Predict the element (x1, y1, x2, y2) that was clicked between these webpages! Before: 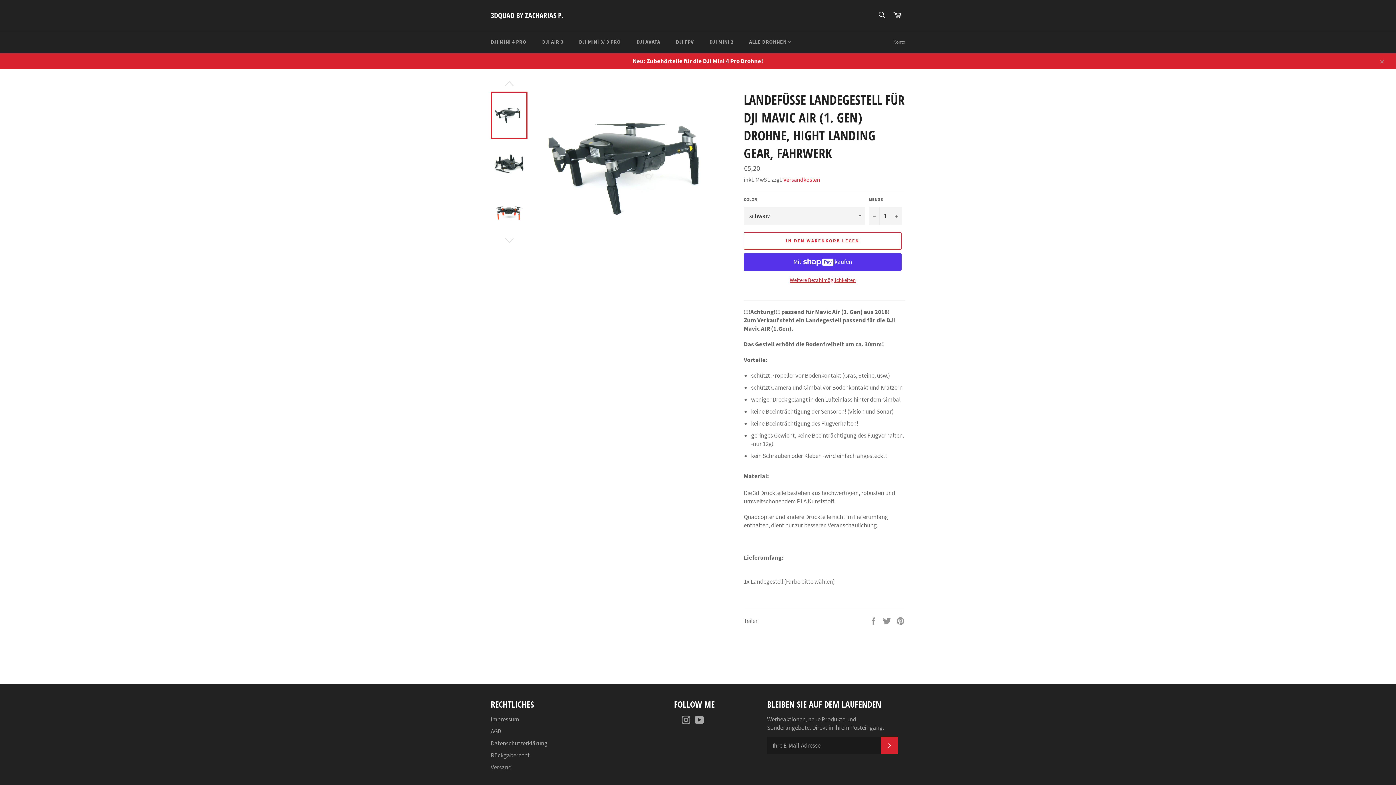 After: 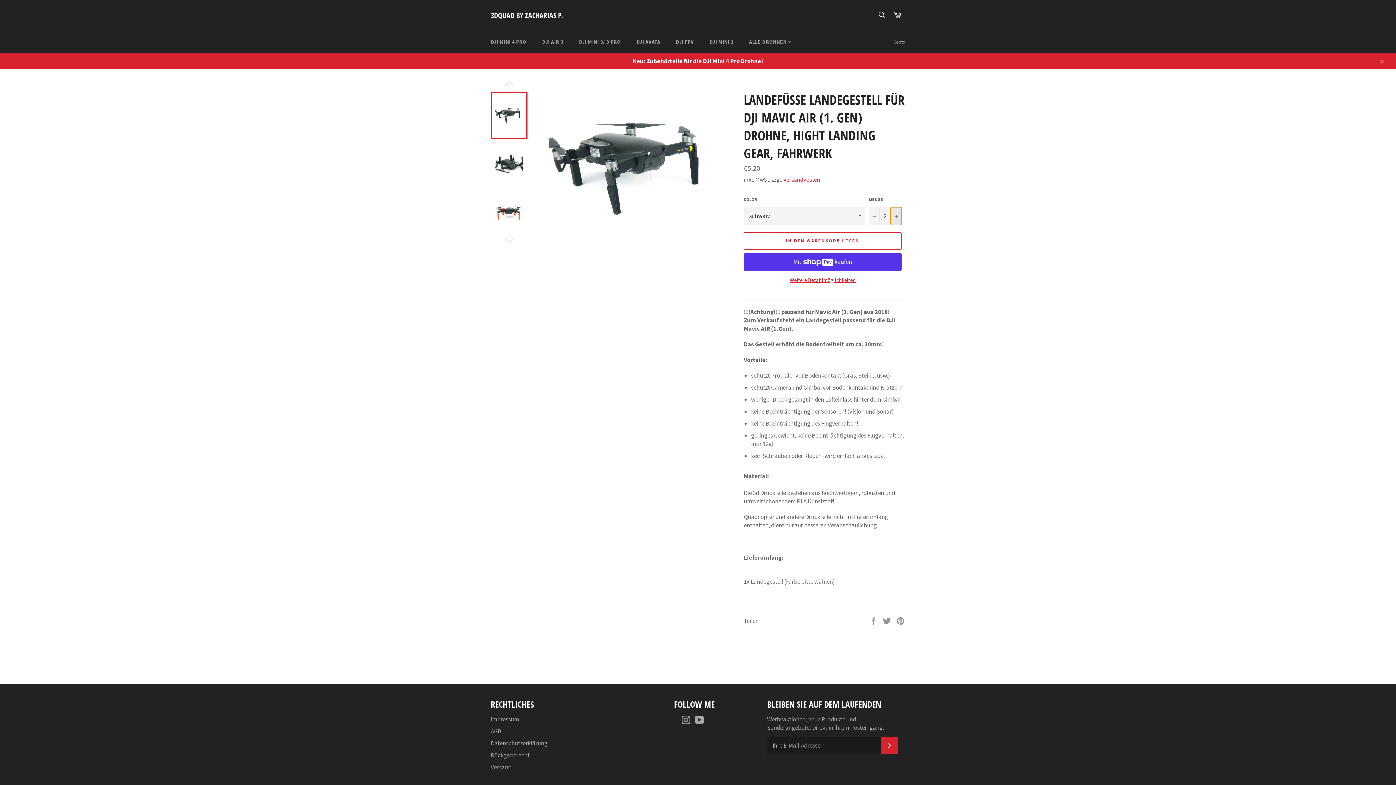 Action: label: Artikelmenge um eins erhöhen bbox: (890, 207, 901, 224)